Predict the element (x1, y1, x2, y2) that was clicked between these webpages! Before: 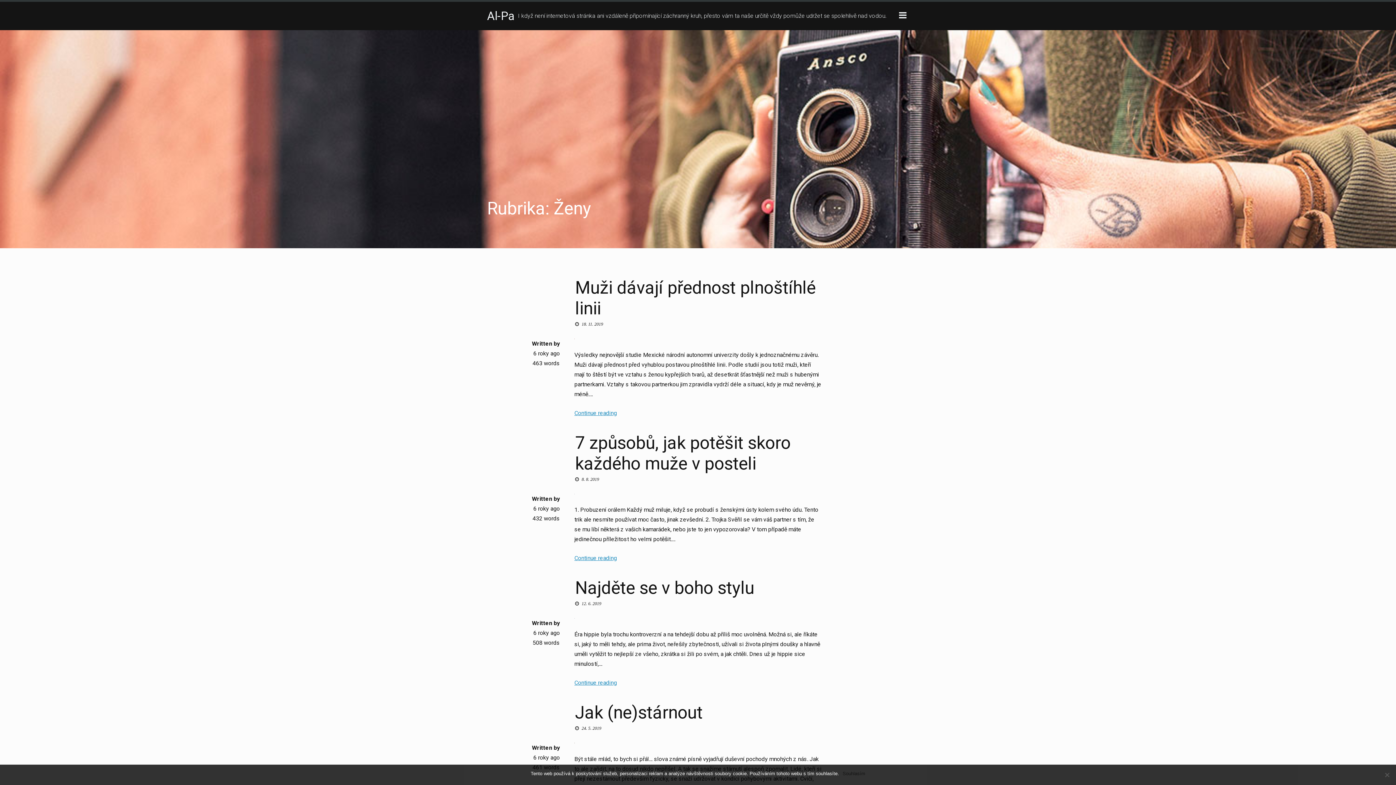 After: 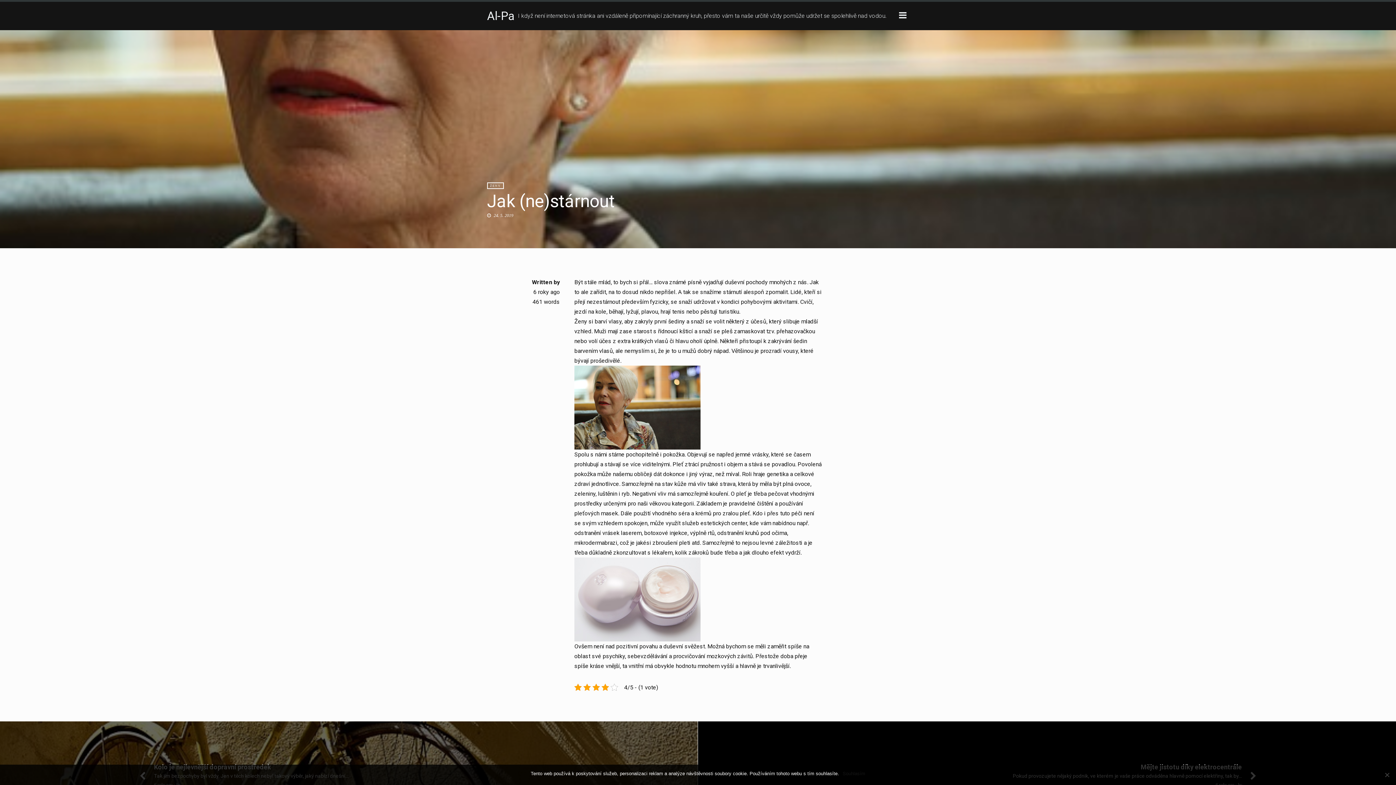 Action: label:  24. 5. 2019 bbox: (575, 726, 601, 731)